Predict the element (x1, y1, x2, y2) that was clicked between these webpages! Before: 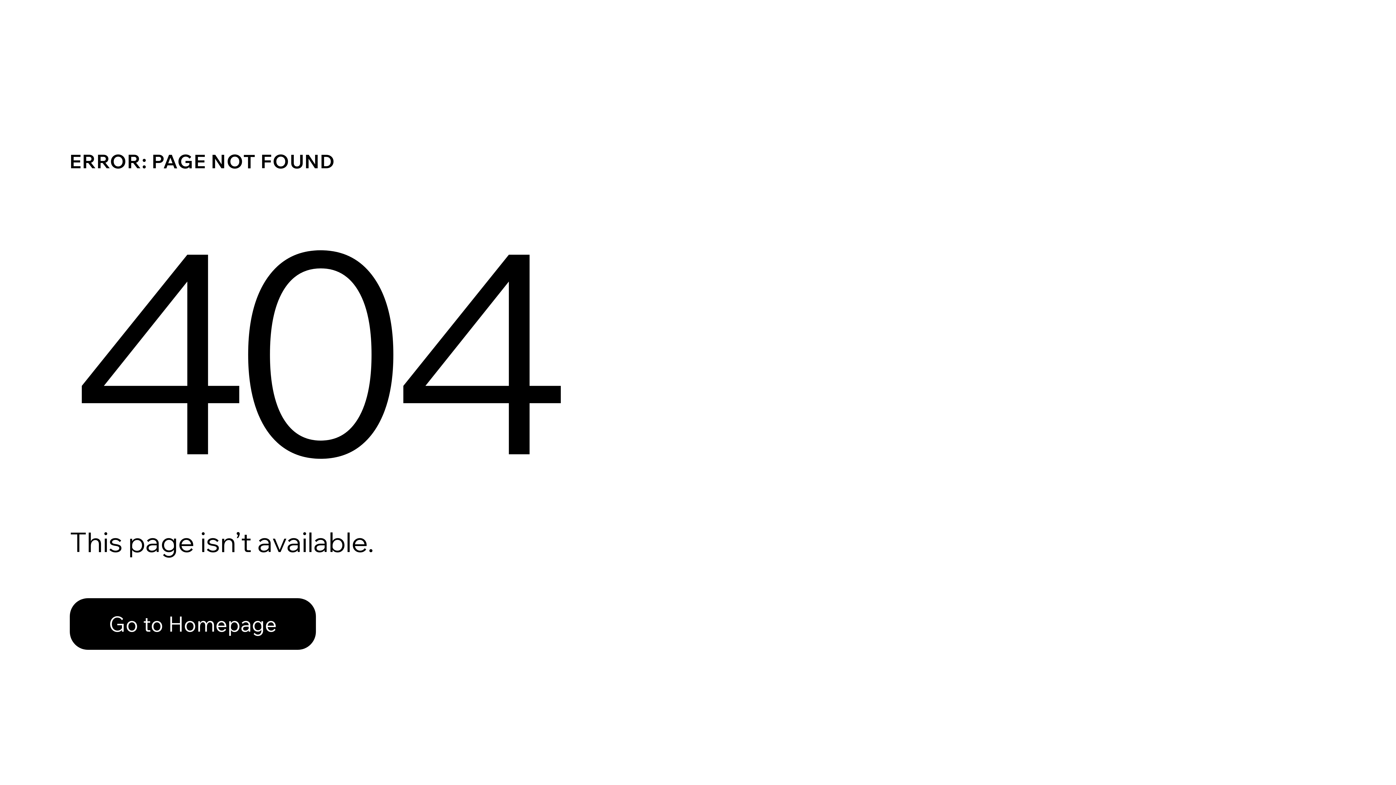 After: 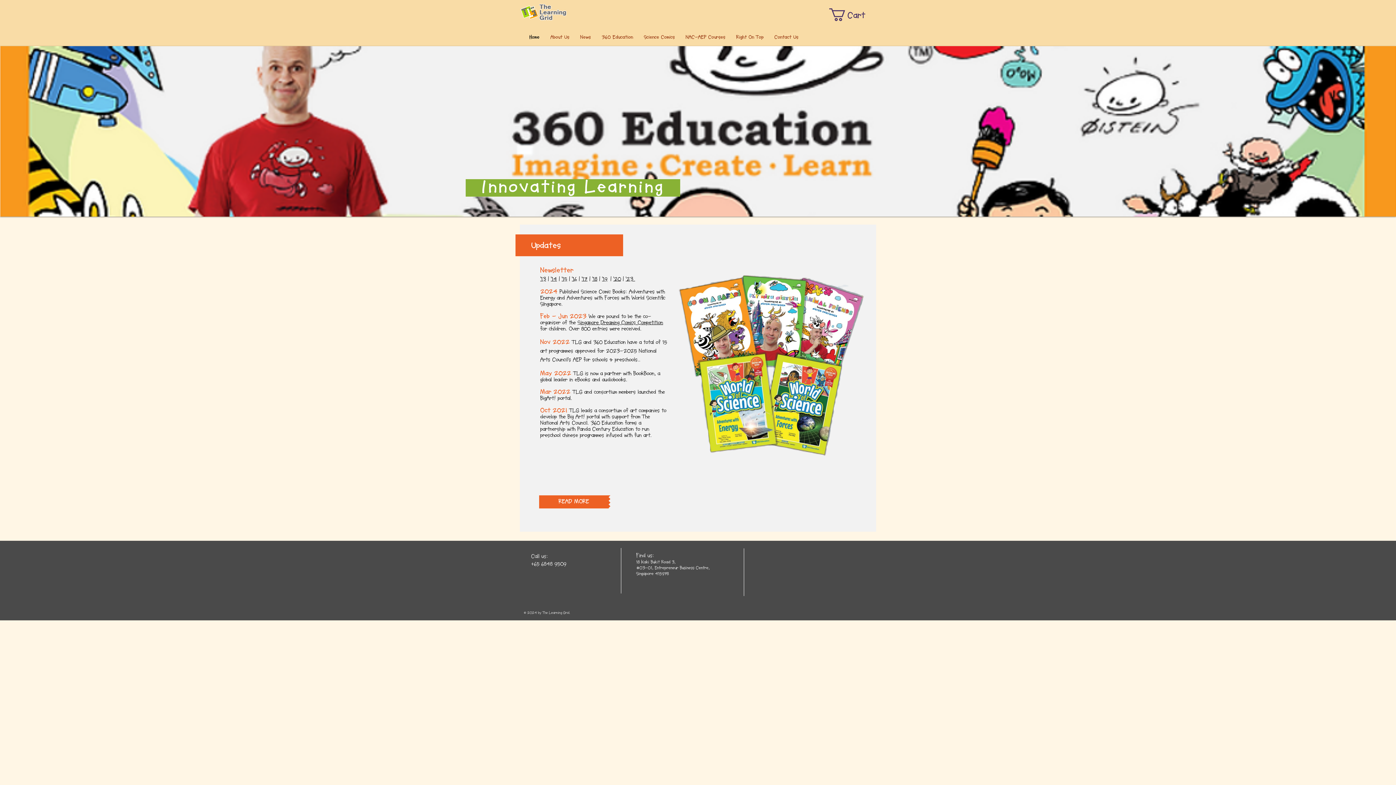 Action: bbox: (69, 582, 768, 659) label: Go to Homepage